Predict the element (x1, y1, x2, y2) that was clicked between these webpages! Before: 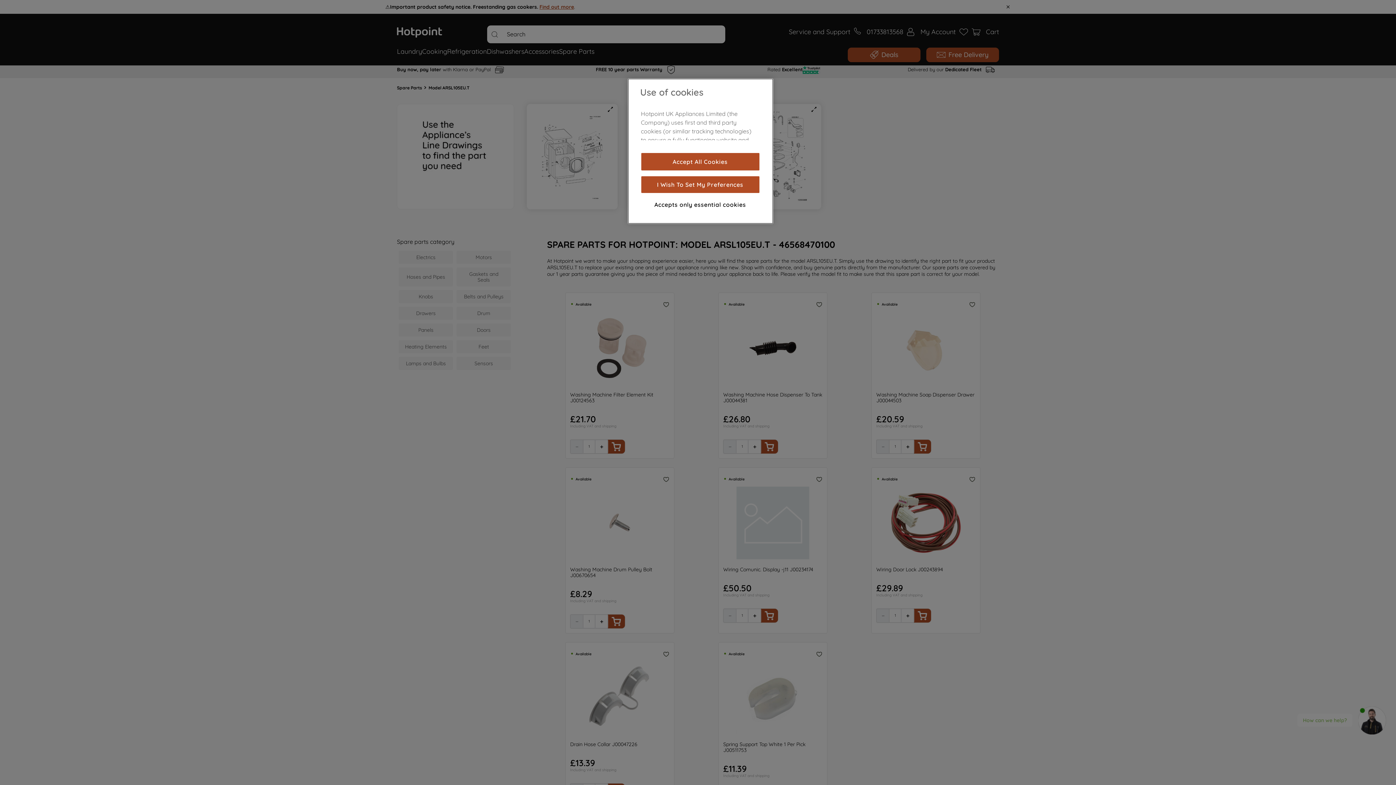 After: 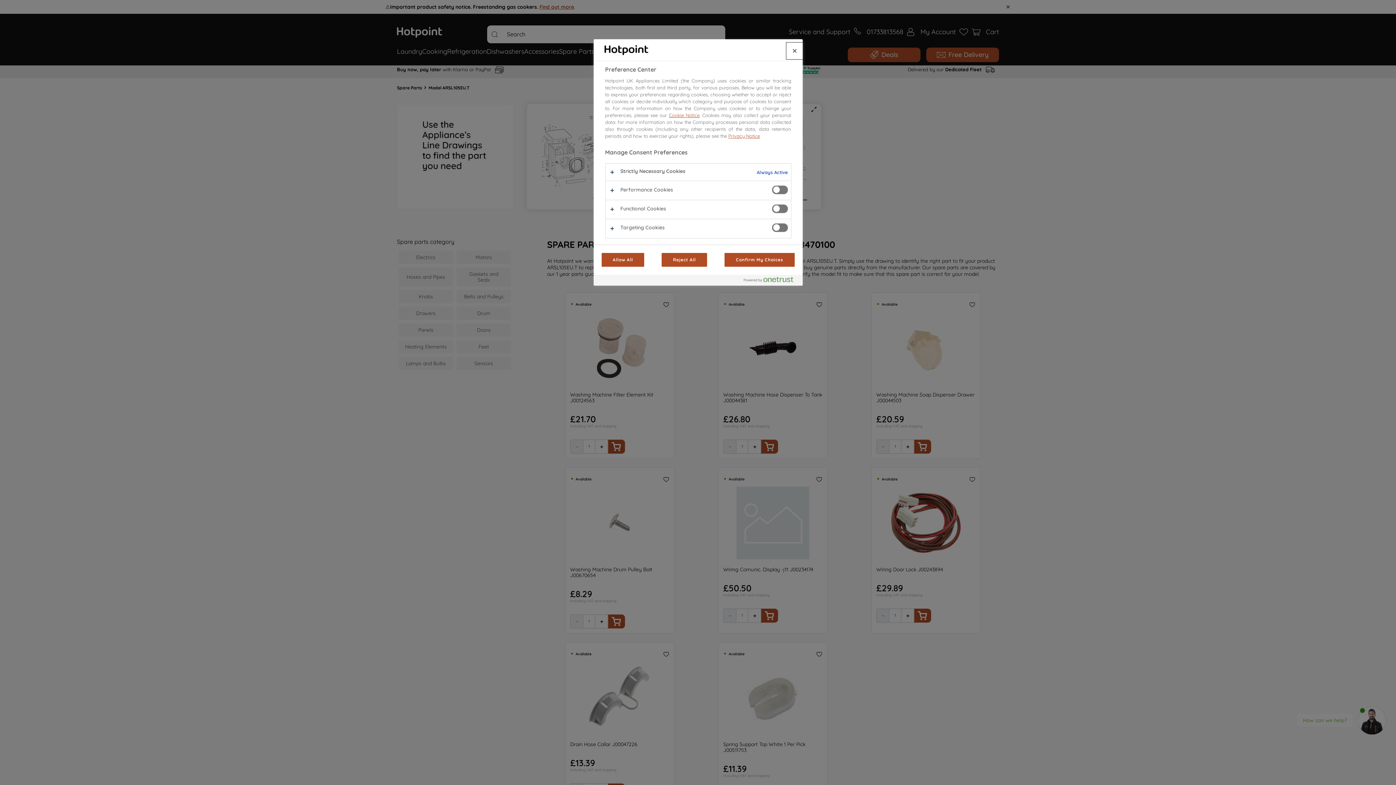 Action: bbox: (641, 176, 759, 193) label: I Wish To Set My Preferences